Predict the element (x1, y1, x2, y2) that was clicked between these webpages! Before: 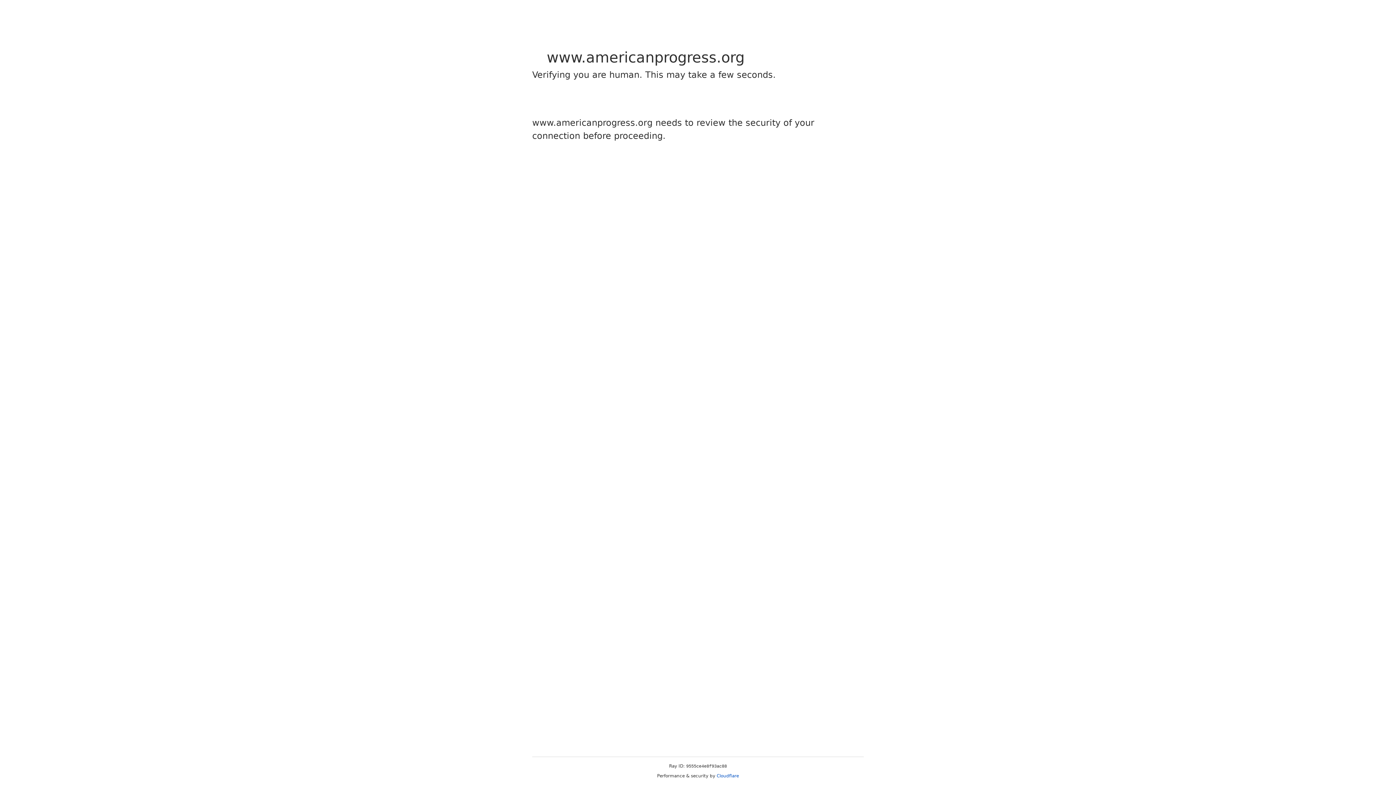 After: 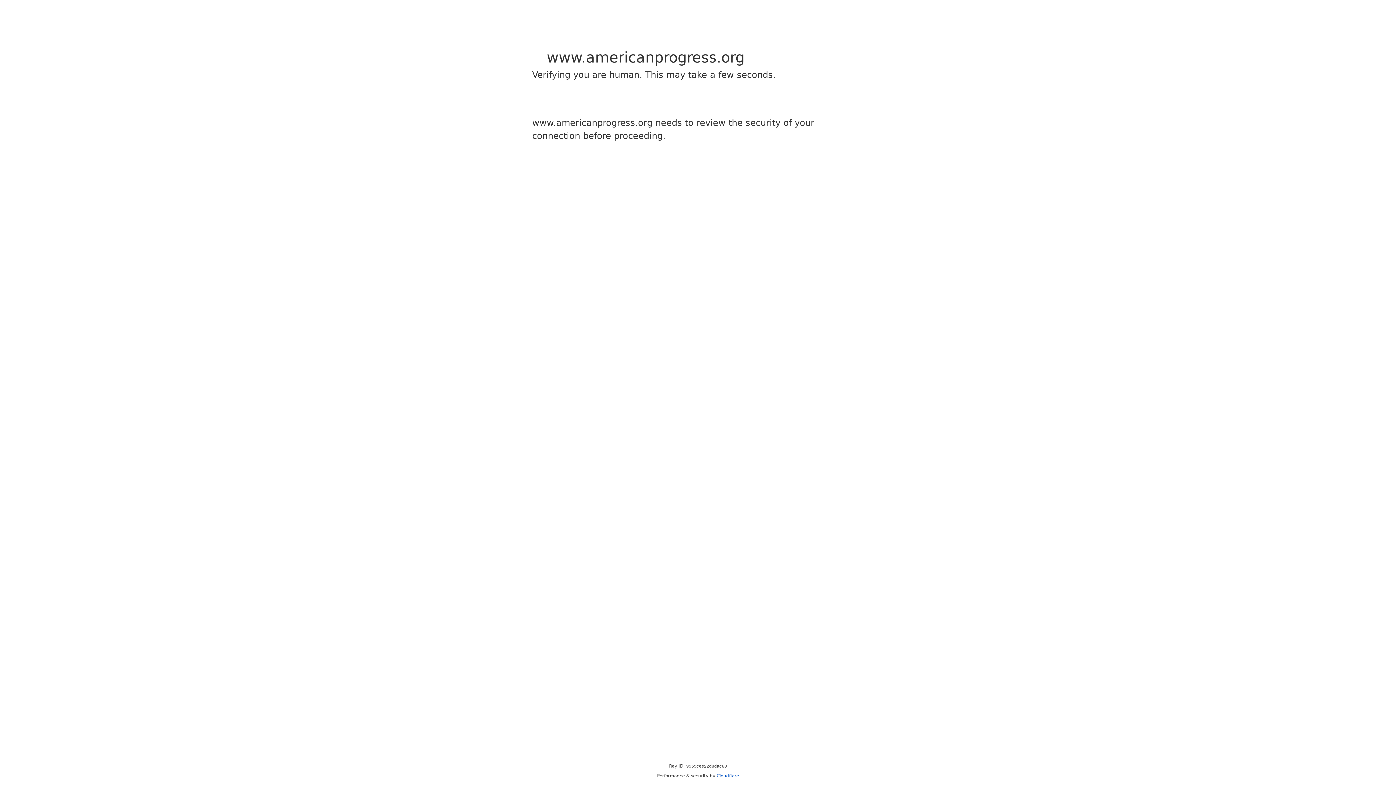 Action: label: Cloudflare bbox: (716, 773, 739, 778)